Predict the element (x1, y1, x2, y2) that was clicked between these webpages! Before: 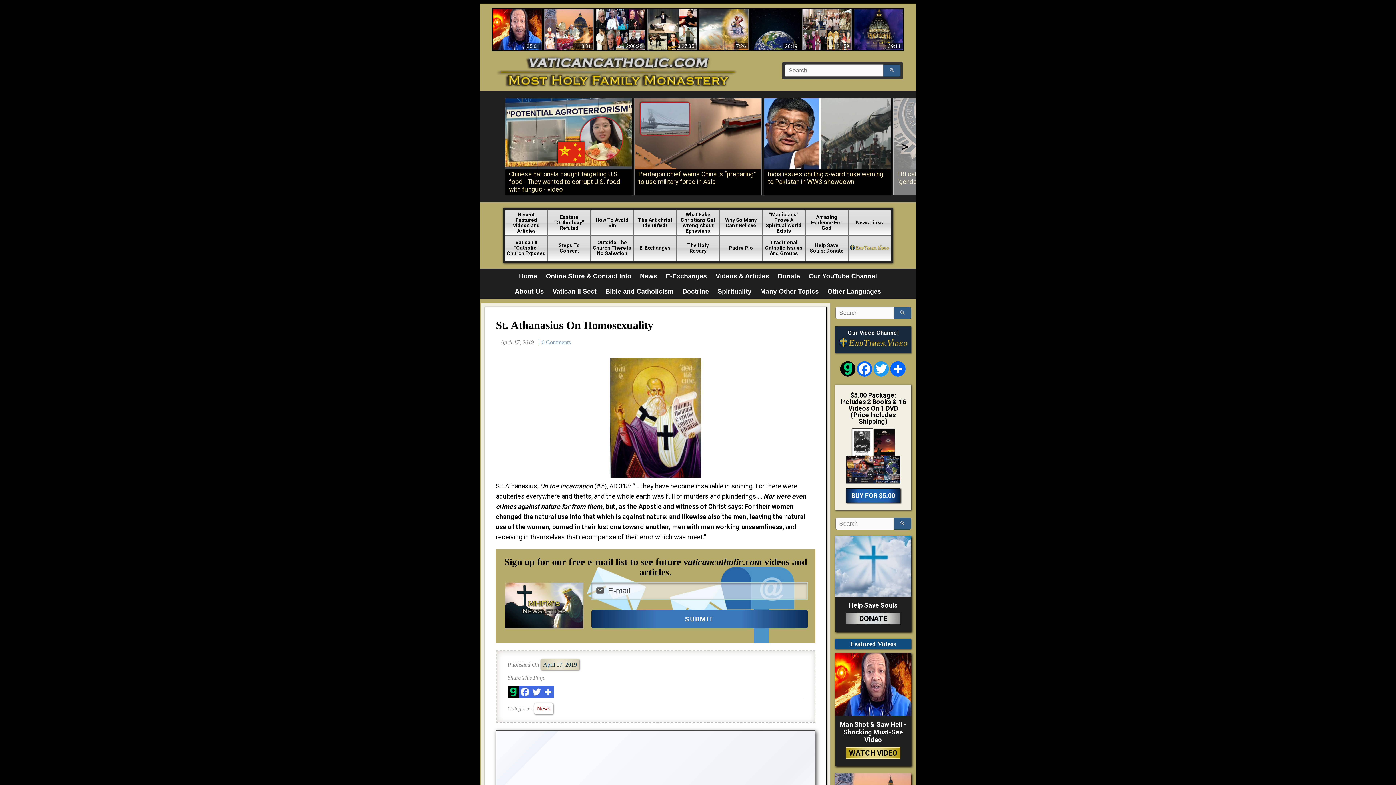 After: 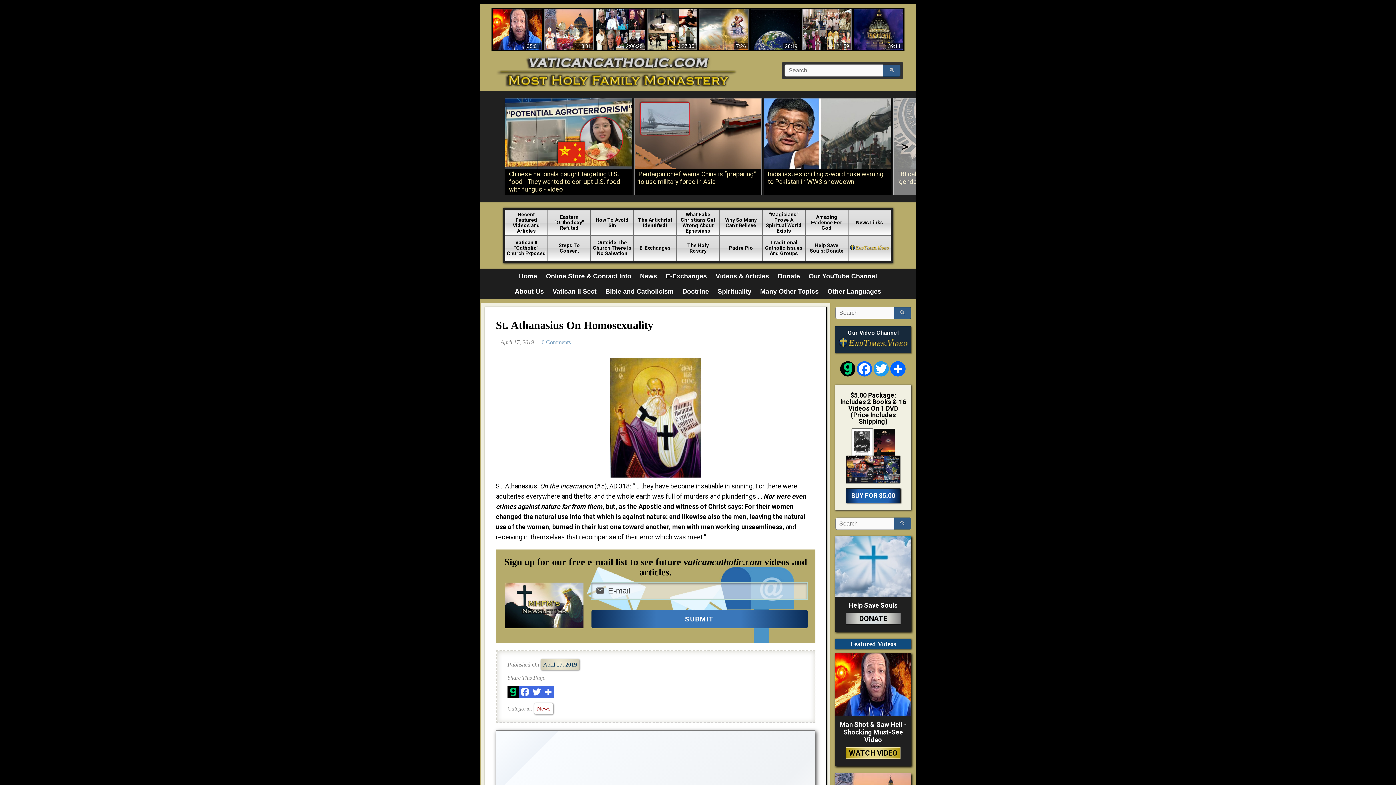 Action: label: $5.00 Package: Includes 2 Books & 16 Videos On 1 DVD (Price Includes Shipping)
BUY FOR $5.00 bbox: (835, 384, 911, 510)